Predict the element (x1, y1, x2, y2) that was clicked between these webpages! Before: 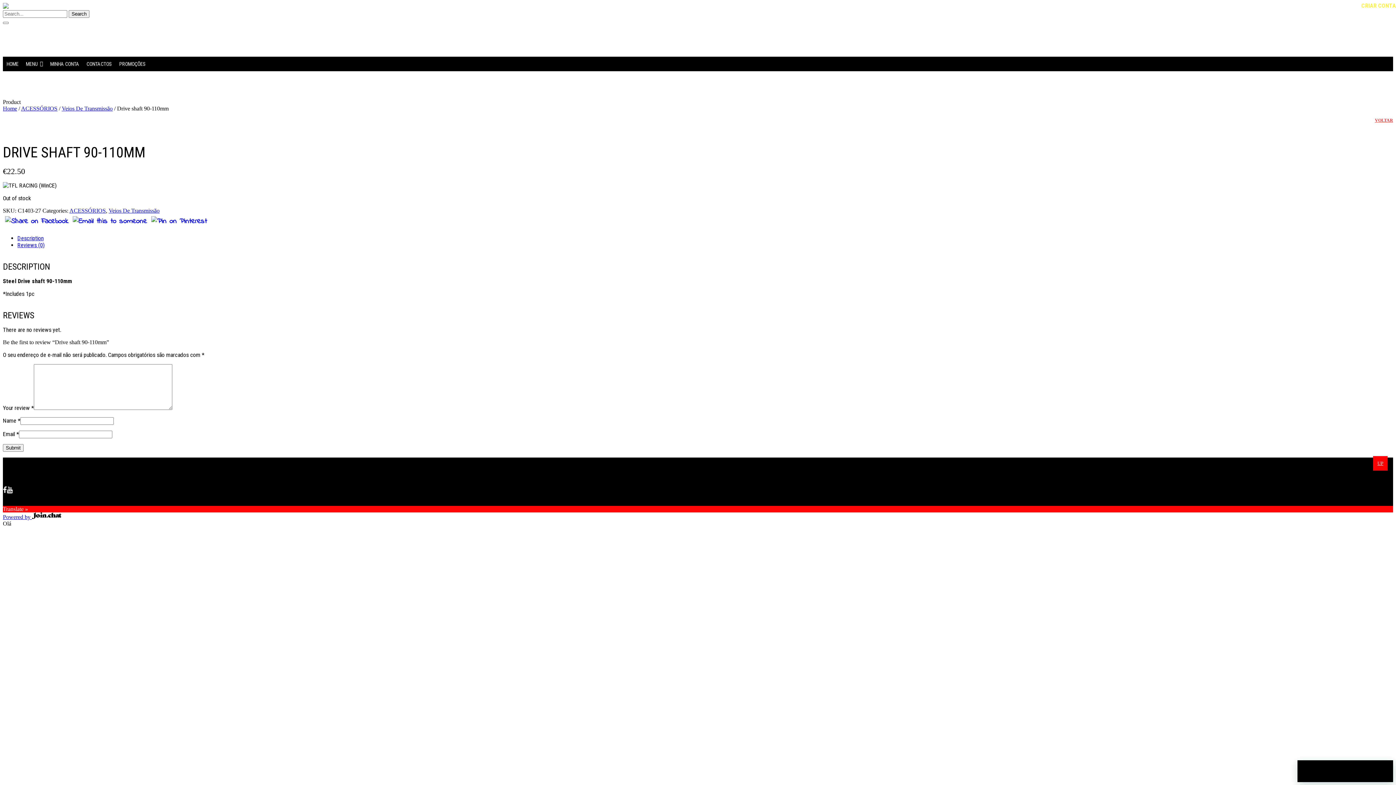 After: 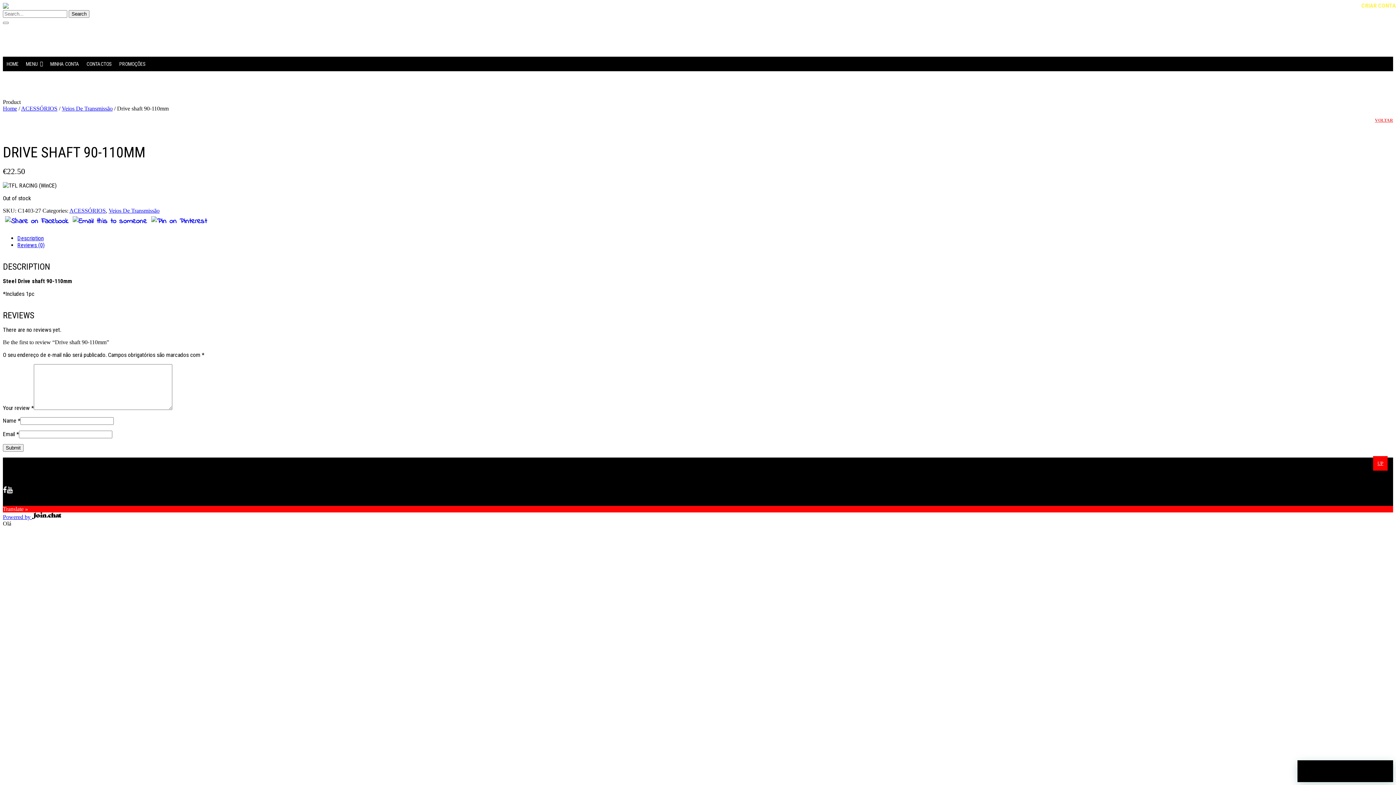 Action: bbox: (17, 235, 43, 241) label: Description